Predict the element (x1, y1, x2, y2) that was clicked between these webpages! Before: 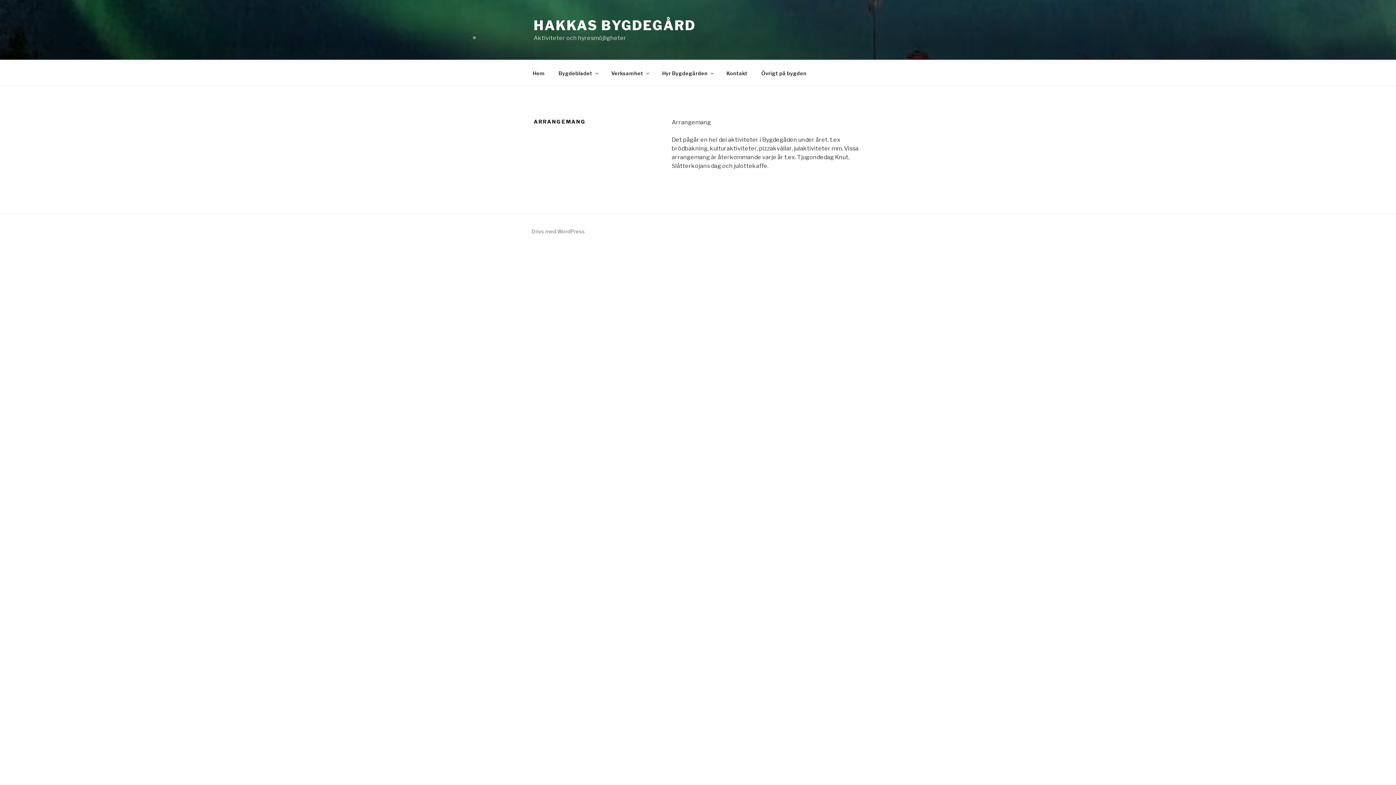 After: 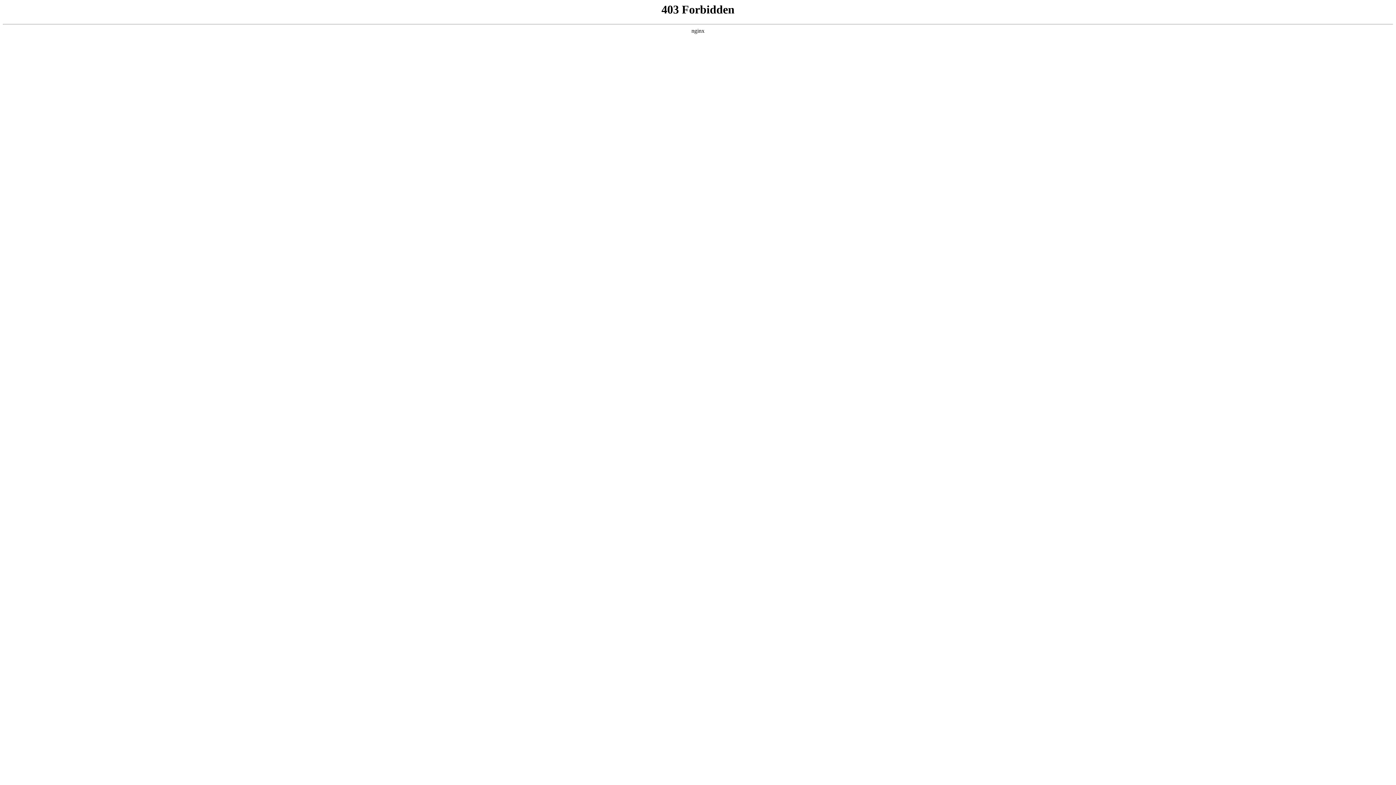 Action: label: Drivs med WordPress bbox: (531, 228, 585, 234)